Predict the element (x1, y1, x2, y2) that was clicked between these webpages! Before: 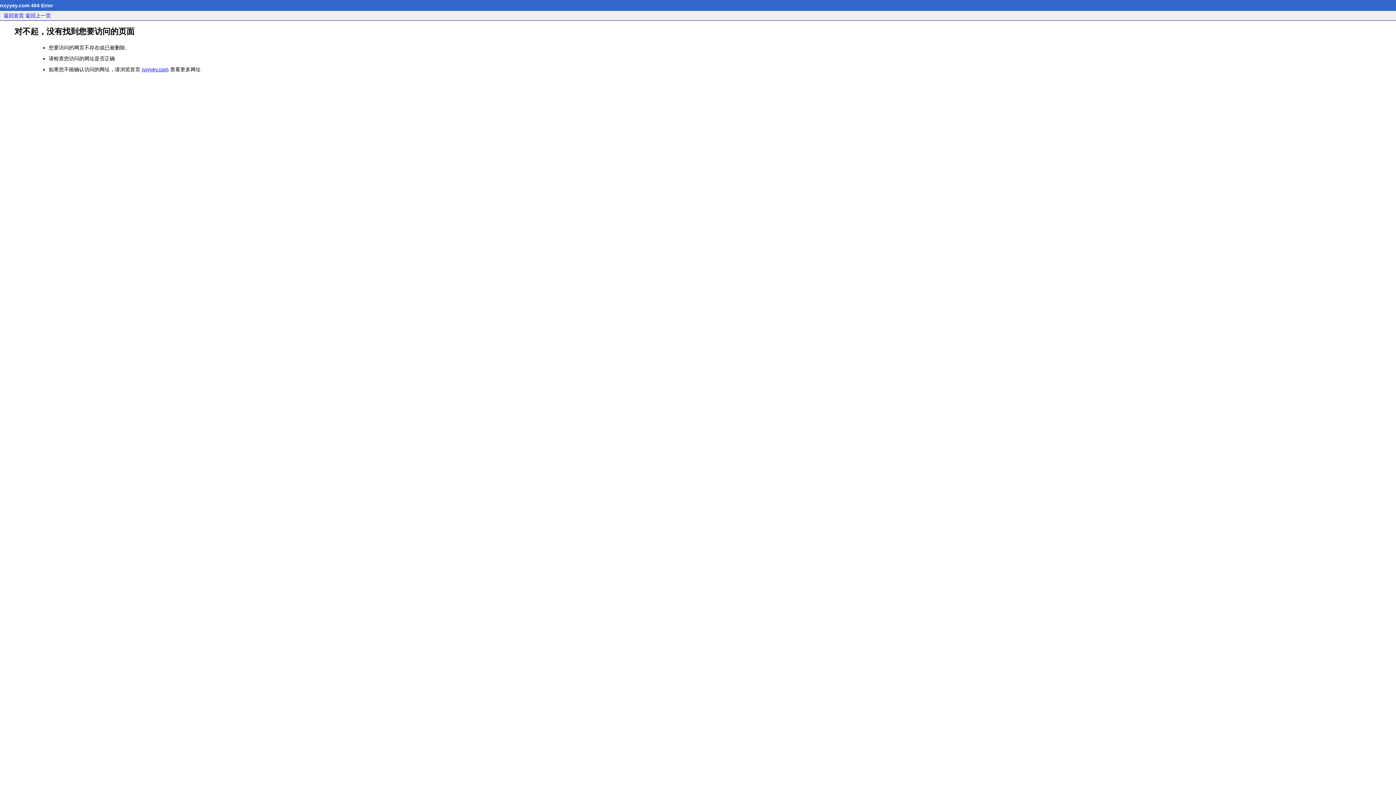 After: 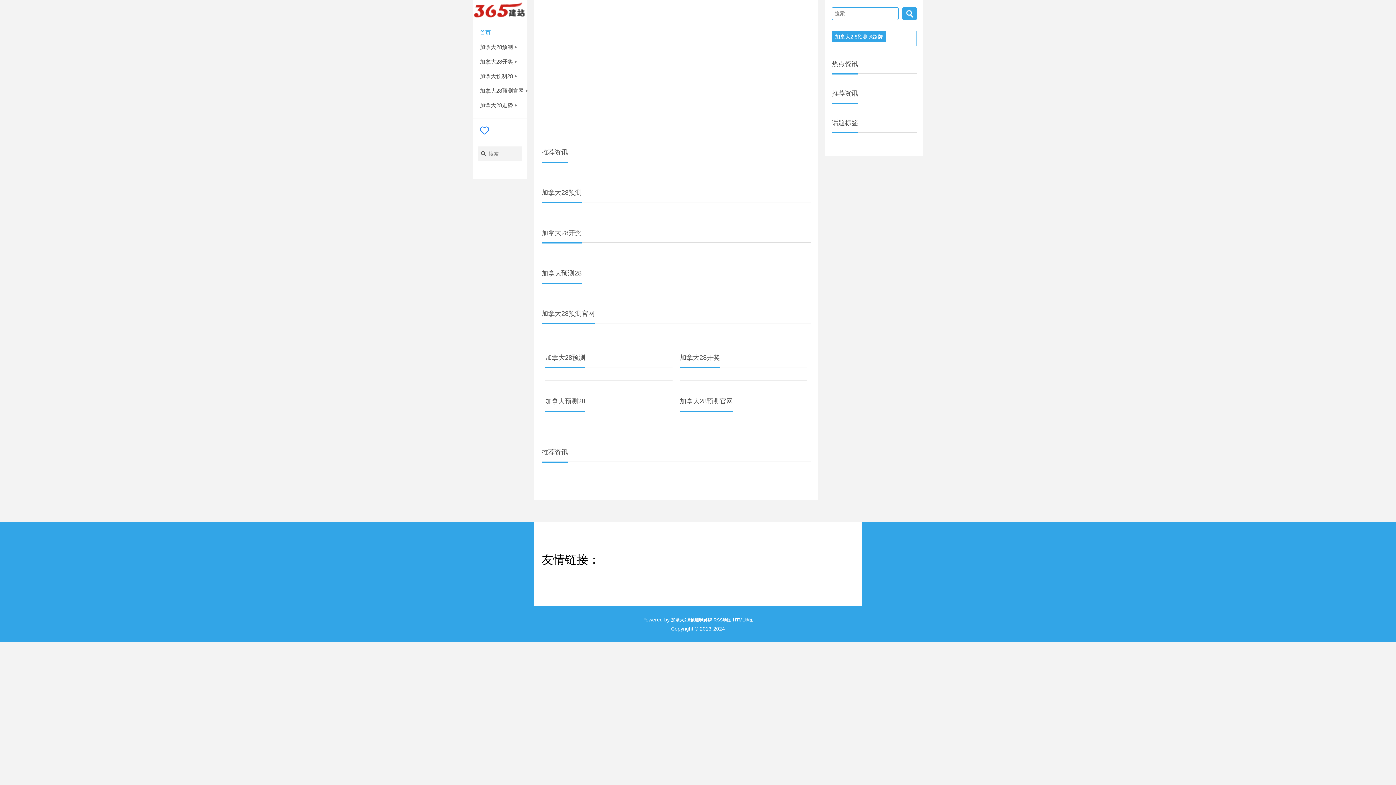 Action: bbox: (3, 12, 24, 18) label: 返回首页